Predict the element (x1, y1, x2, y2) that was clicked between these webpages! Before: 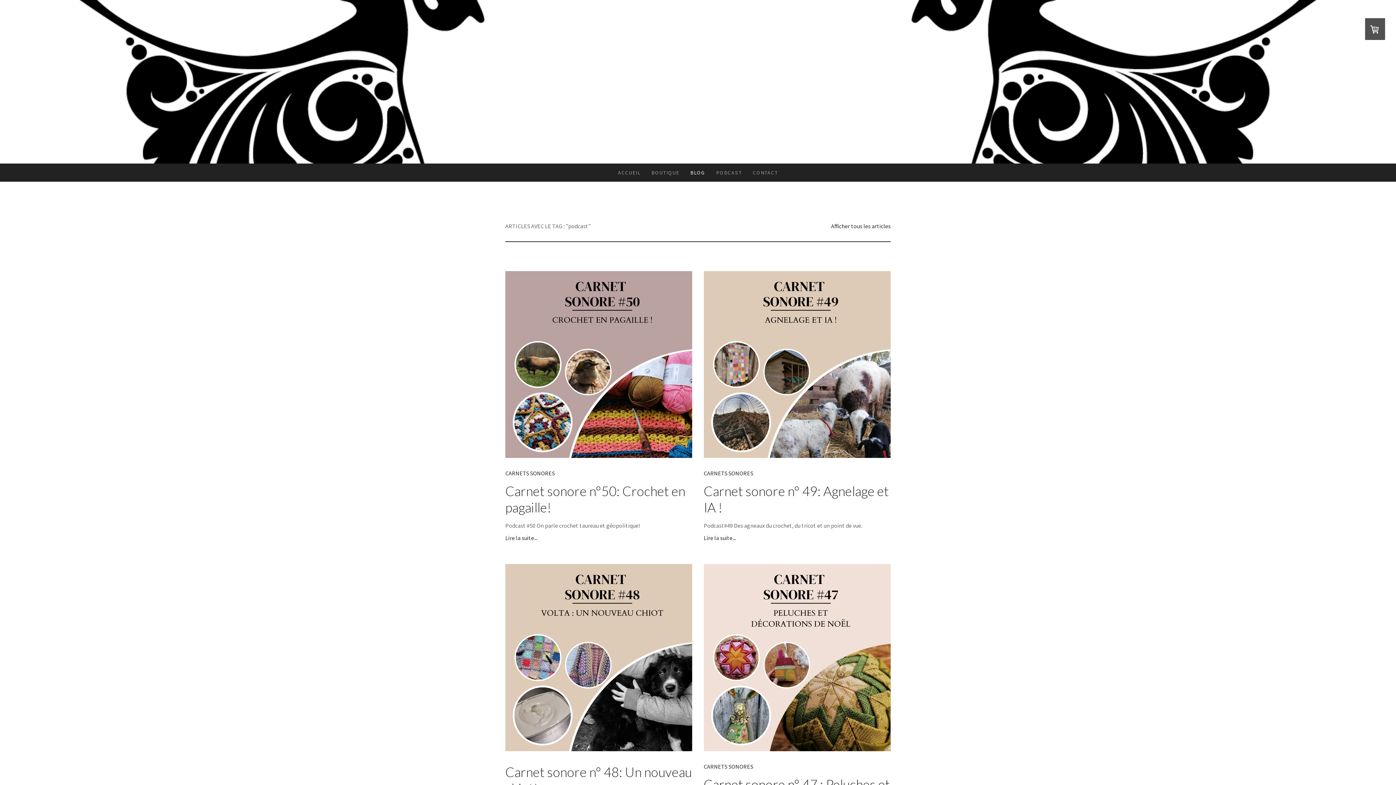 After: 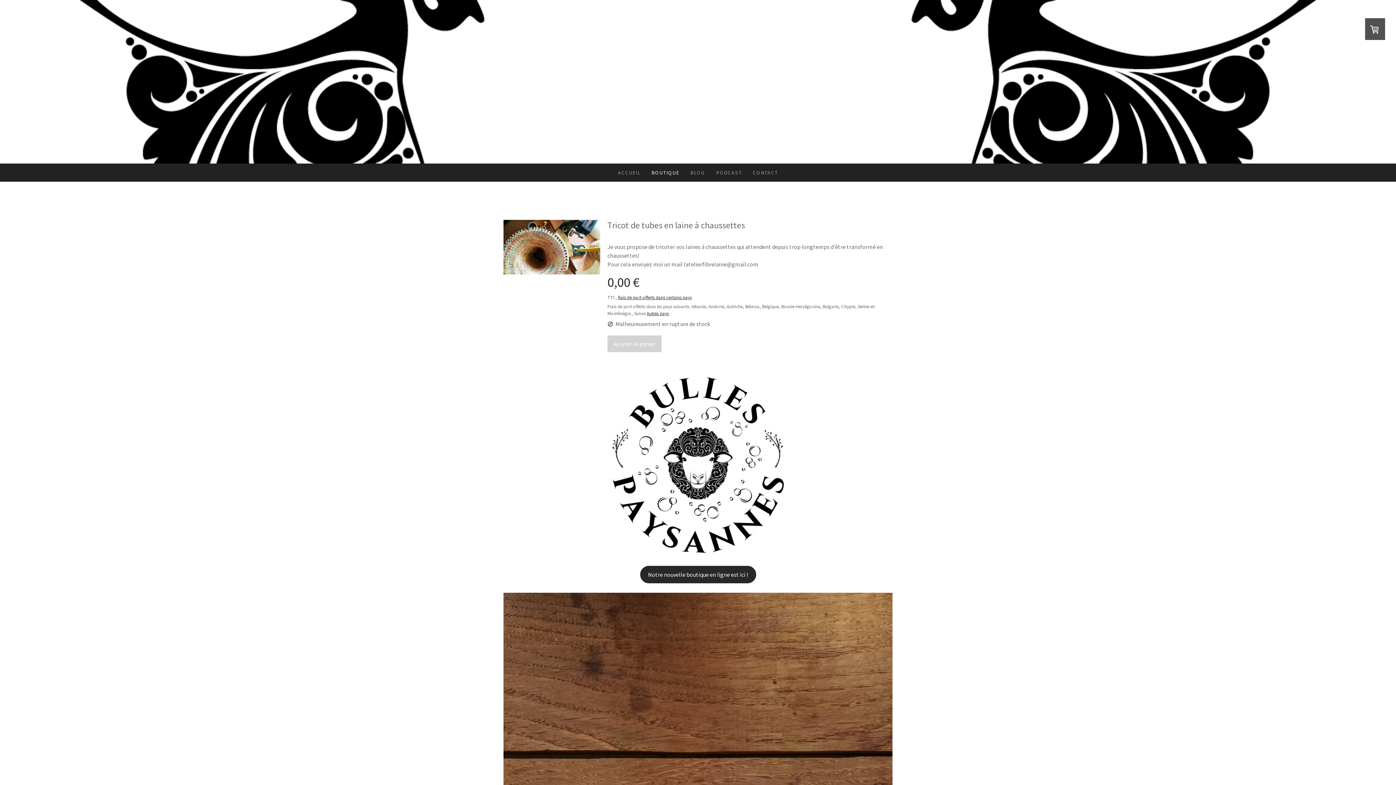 Action: label: BOUTIQUE bbox: (646, 163, 685, 181)